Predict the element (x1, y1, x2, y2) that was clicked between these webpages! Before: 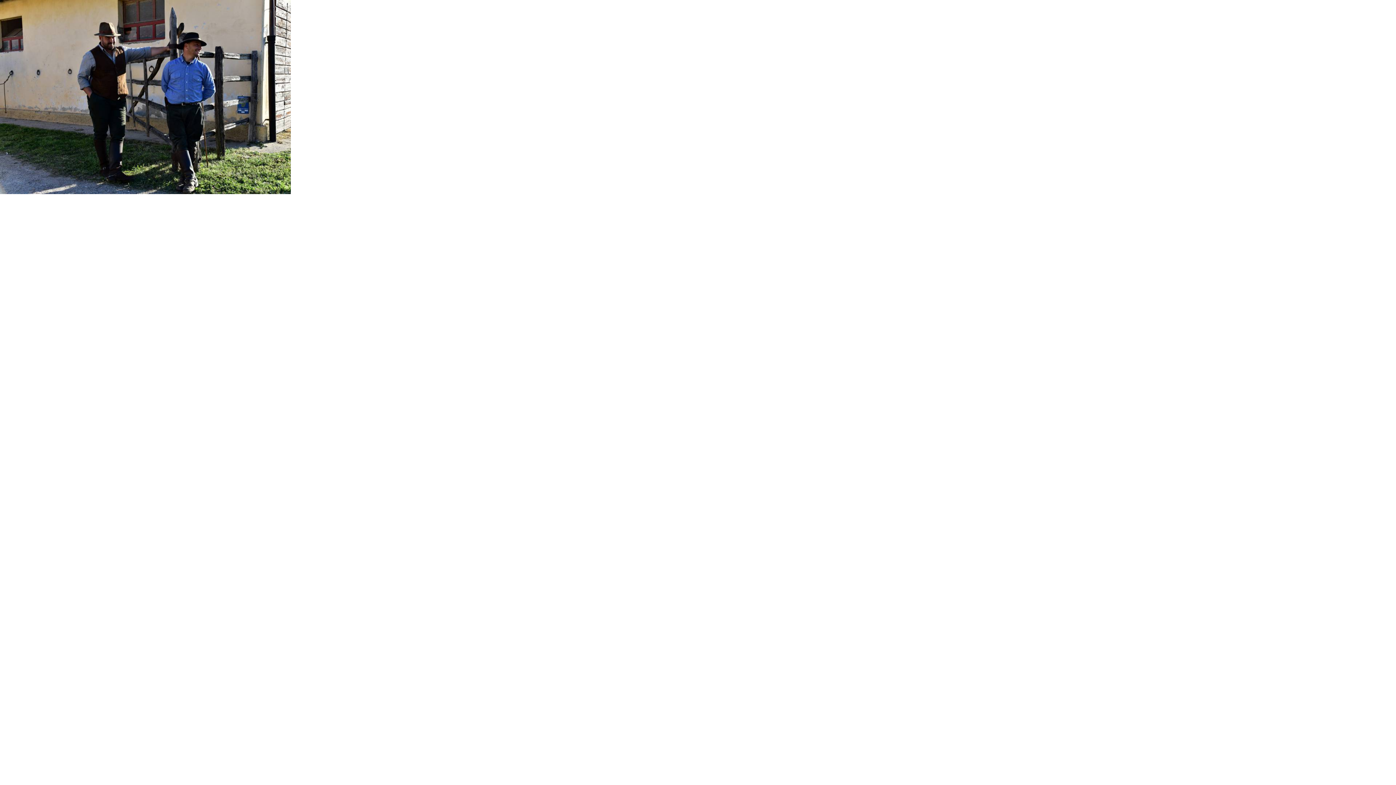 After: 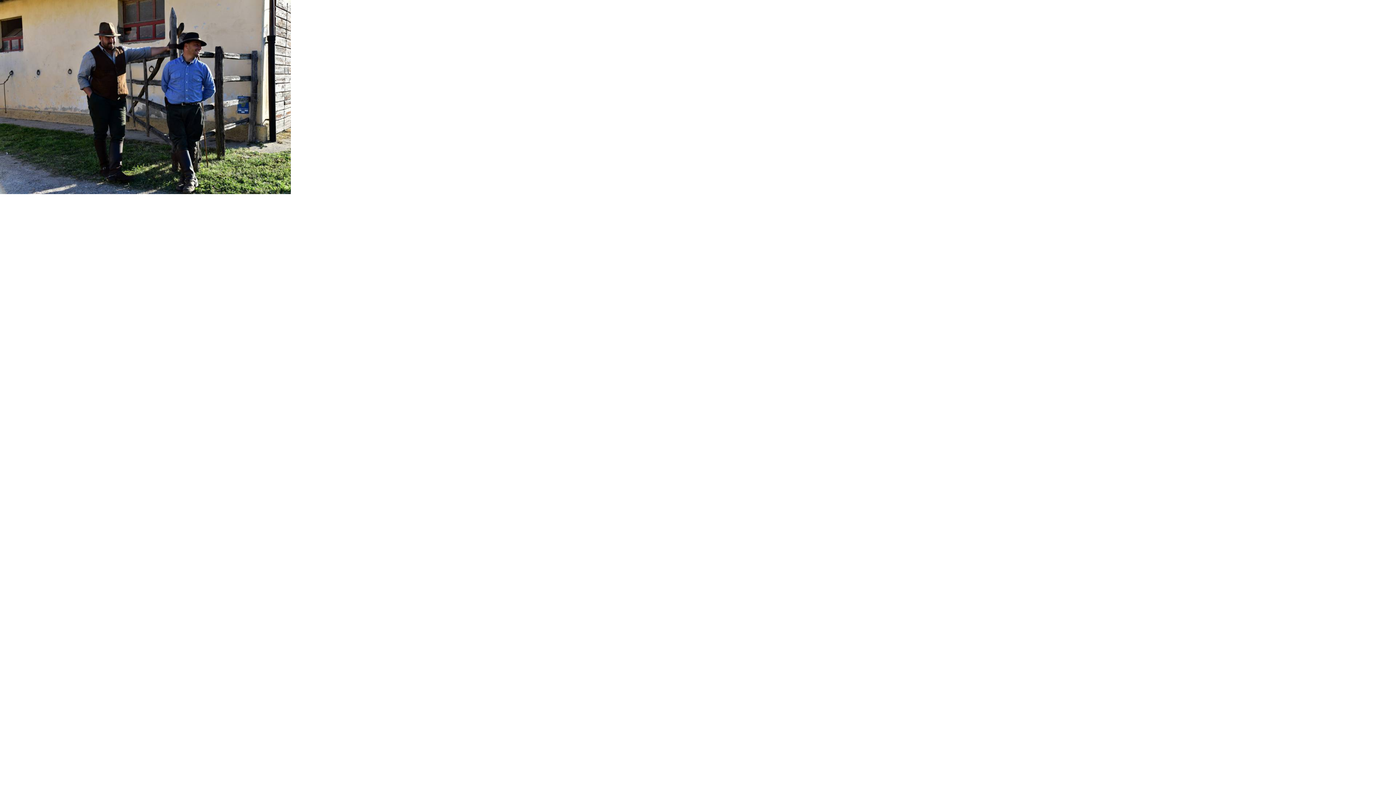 Action: bbox: (0, 189, 290, 195)